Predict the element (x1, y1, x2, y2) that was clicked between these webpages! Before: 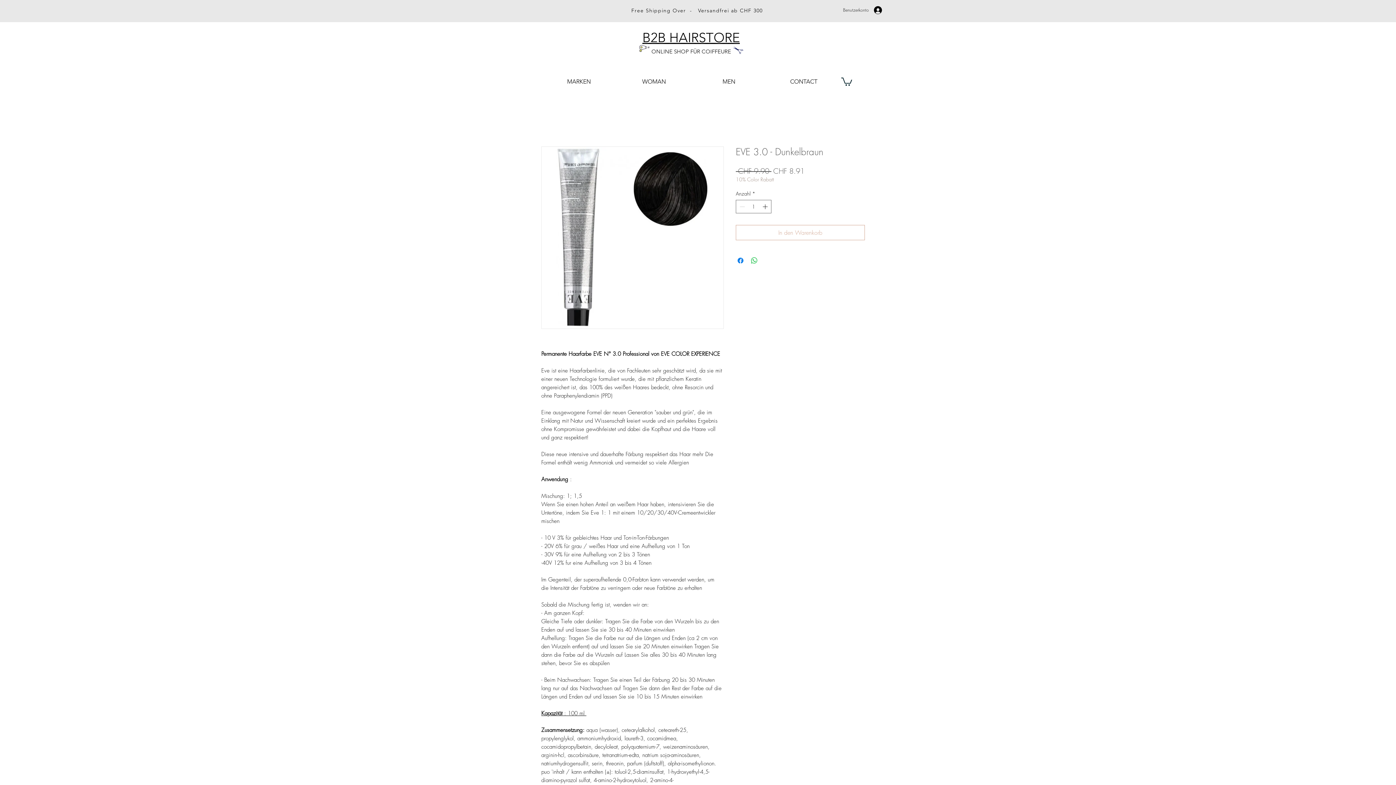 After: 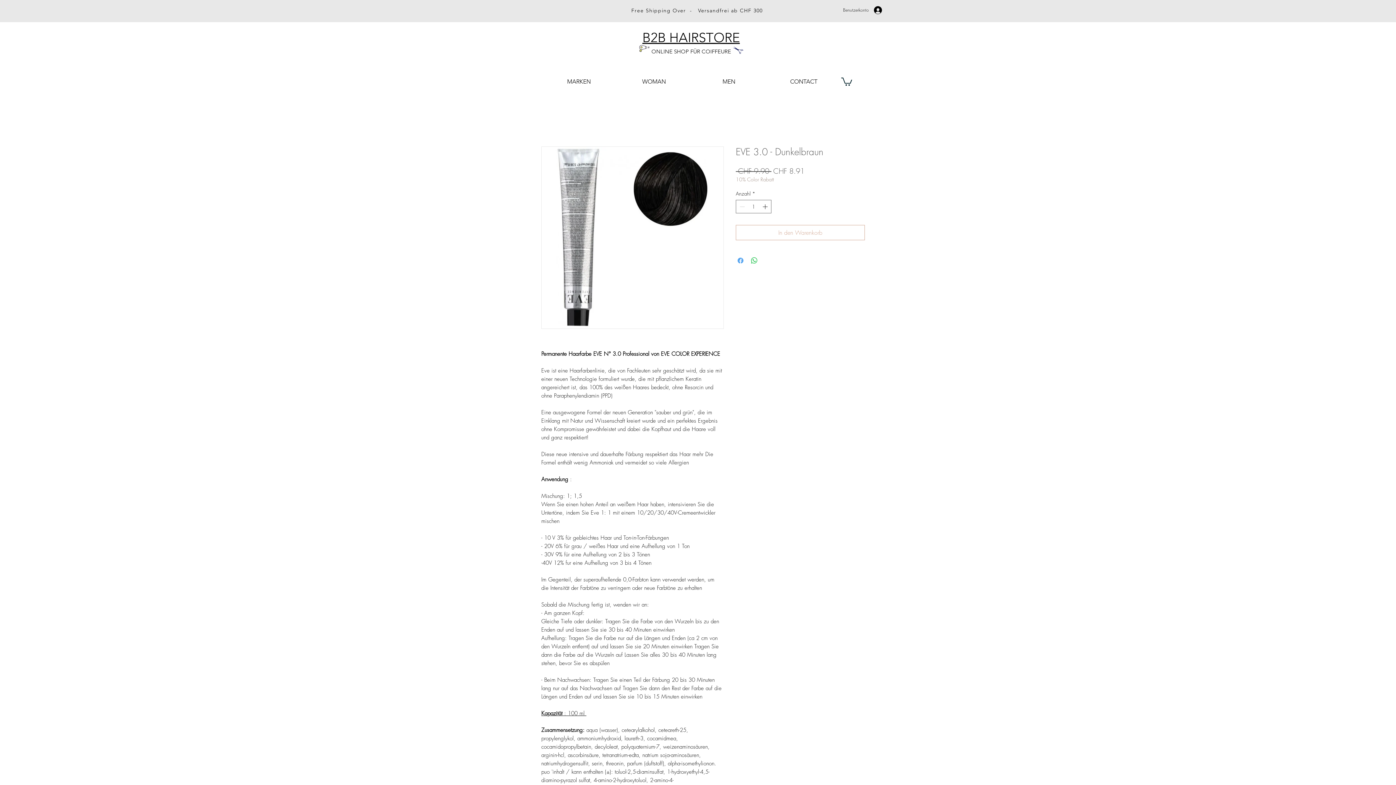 Action: bbox: (736, 256, 745, 265) label: Bei Facebook teilen